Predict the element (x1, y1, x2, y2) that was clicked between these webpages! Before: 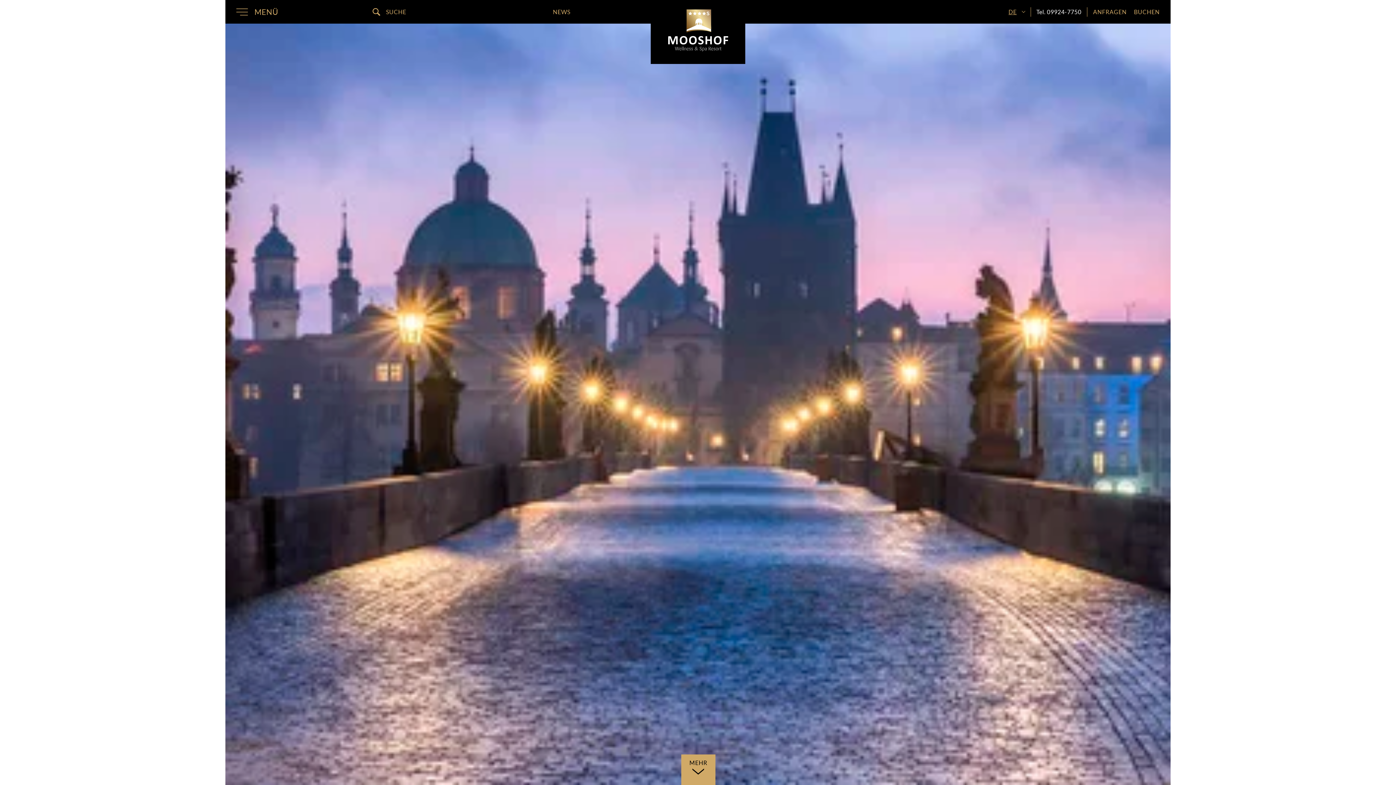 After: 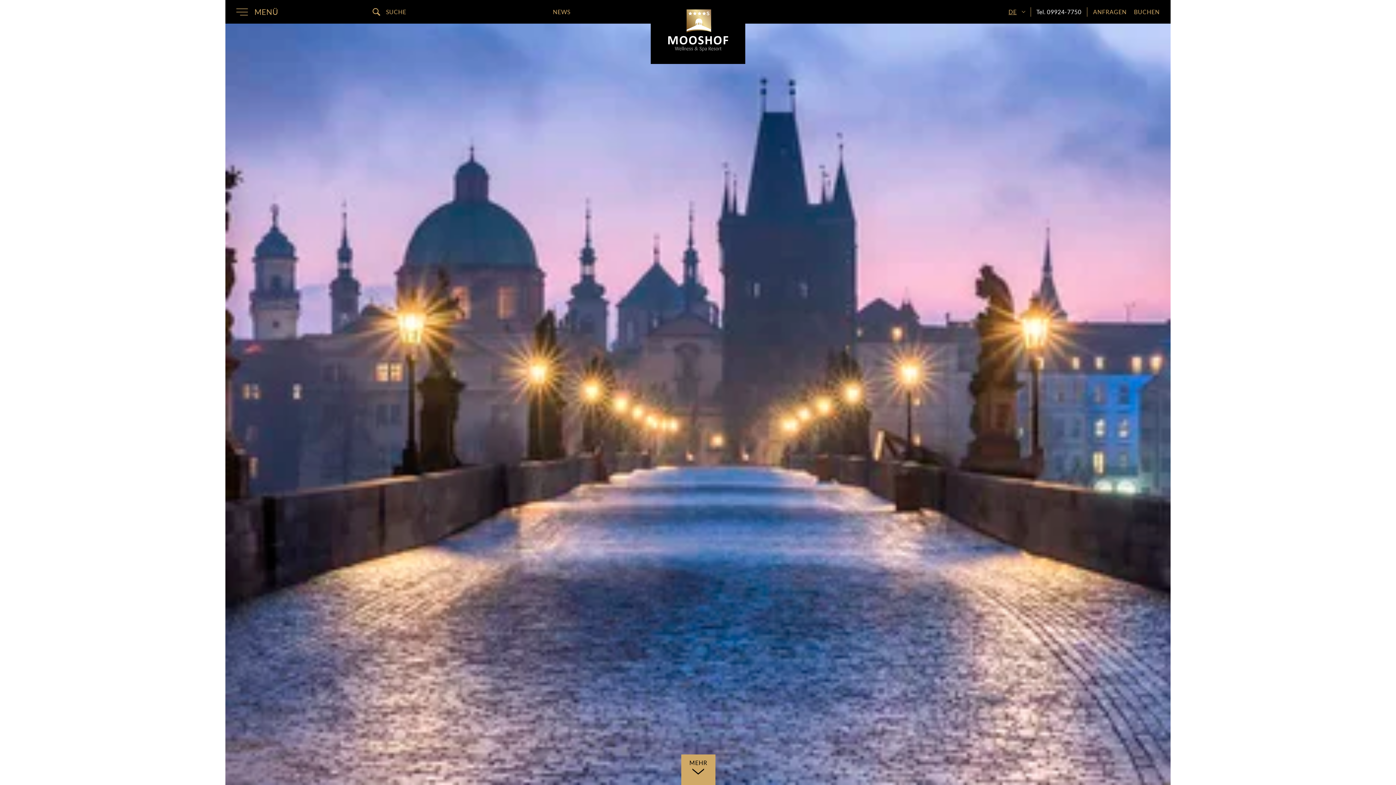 Action: bbox: (1030, 7, 1087, 16) label: Tel. 09924-7750